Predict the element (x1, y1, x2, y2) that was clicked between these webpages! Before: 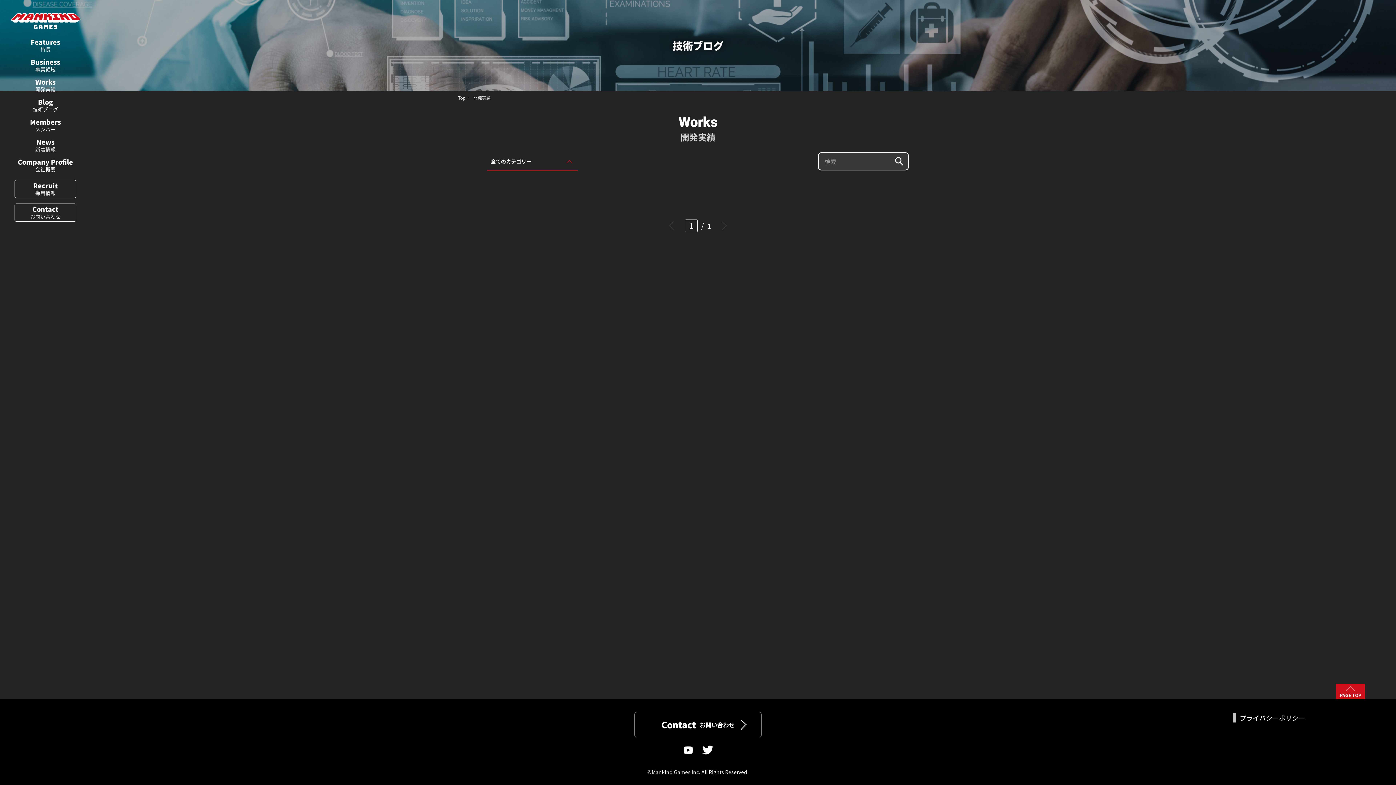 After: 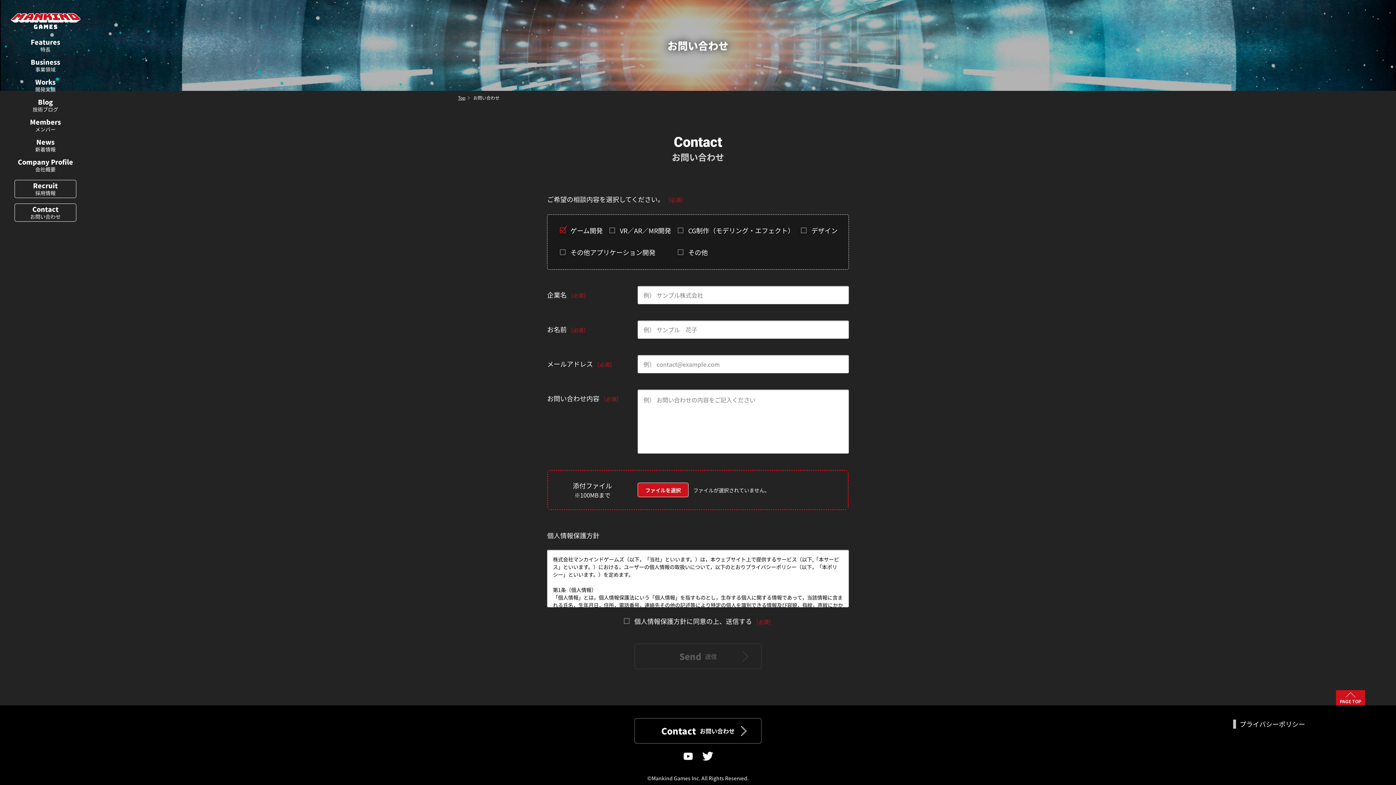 Action: label: Contact
お問い合わせ bbox: (634, 712, 761, 737)